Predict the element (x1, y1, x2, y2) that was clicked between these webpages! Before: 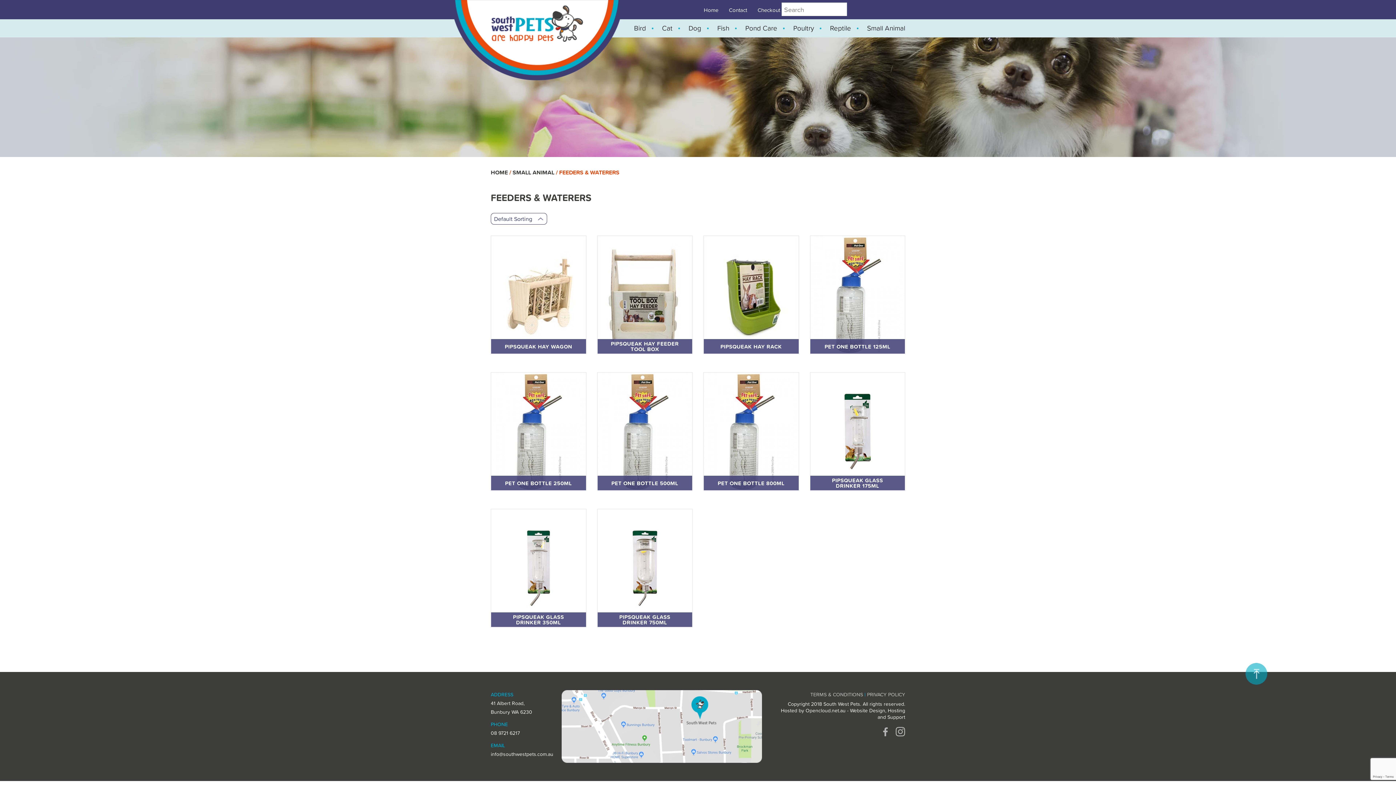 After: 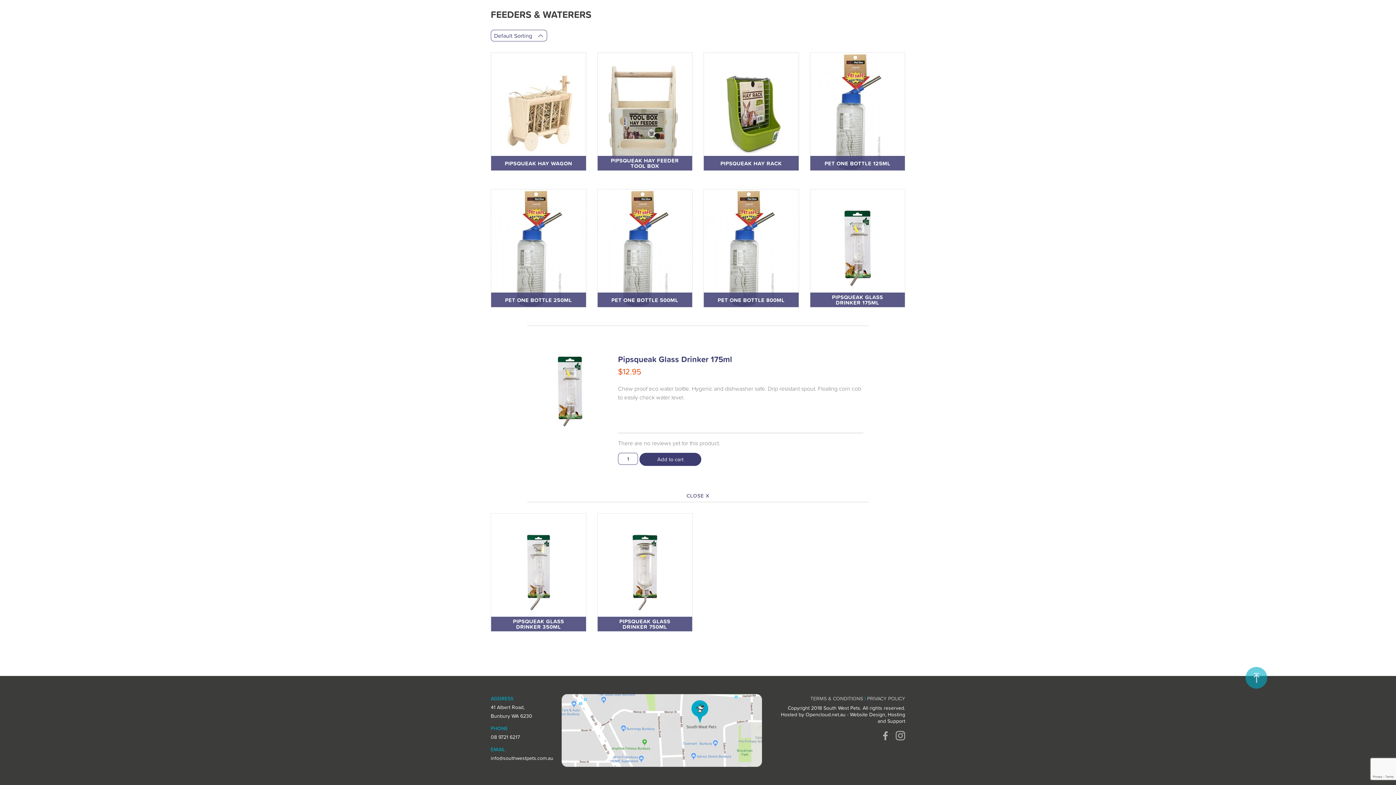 Action: label: PIPSQUEAK GLASS DRINKER 175ML bbox: (810, 372, 905, 490)